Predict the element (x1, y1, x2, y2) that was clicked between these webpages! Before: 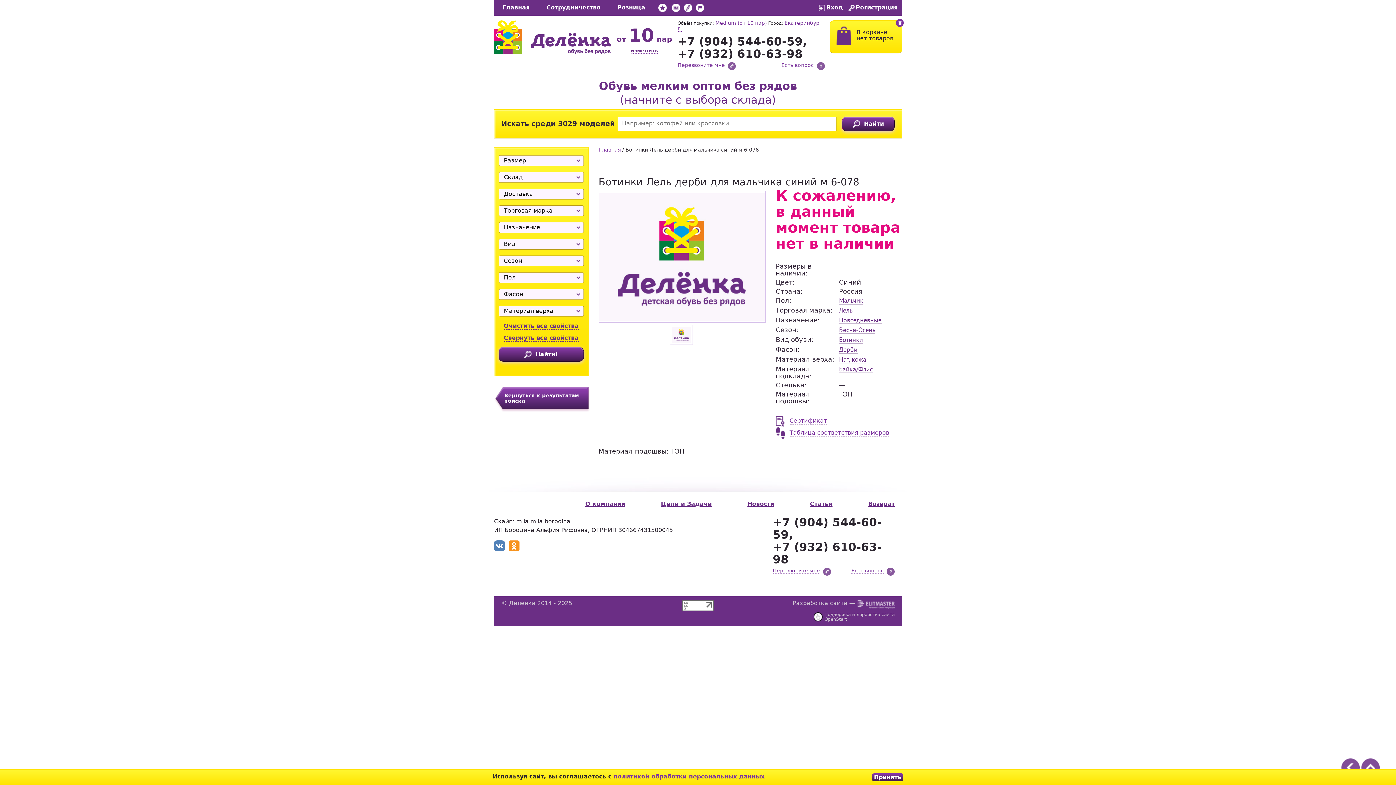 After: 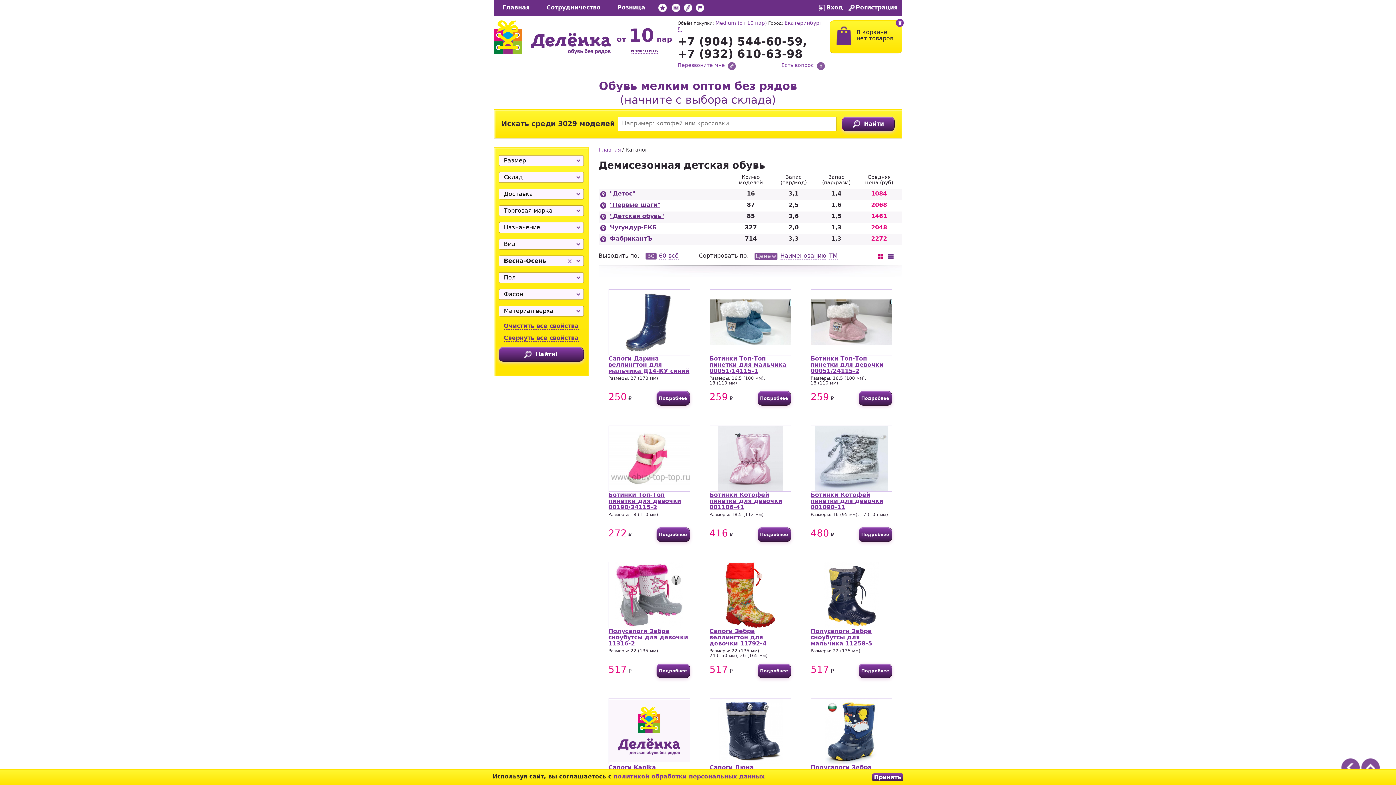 Action: label: Весна-Осень bbox: (839, 326, 875, 333)